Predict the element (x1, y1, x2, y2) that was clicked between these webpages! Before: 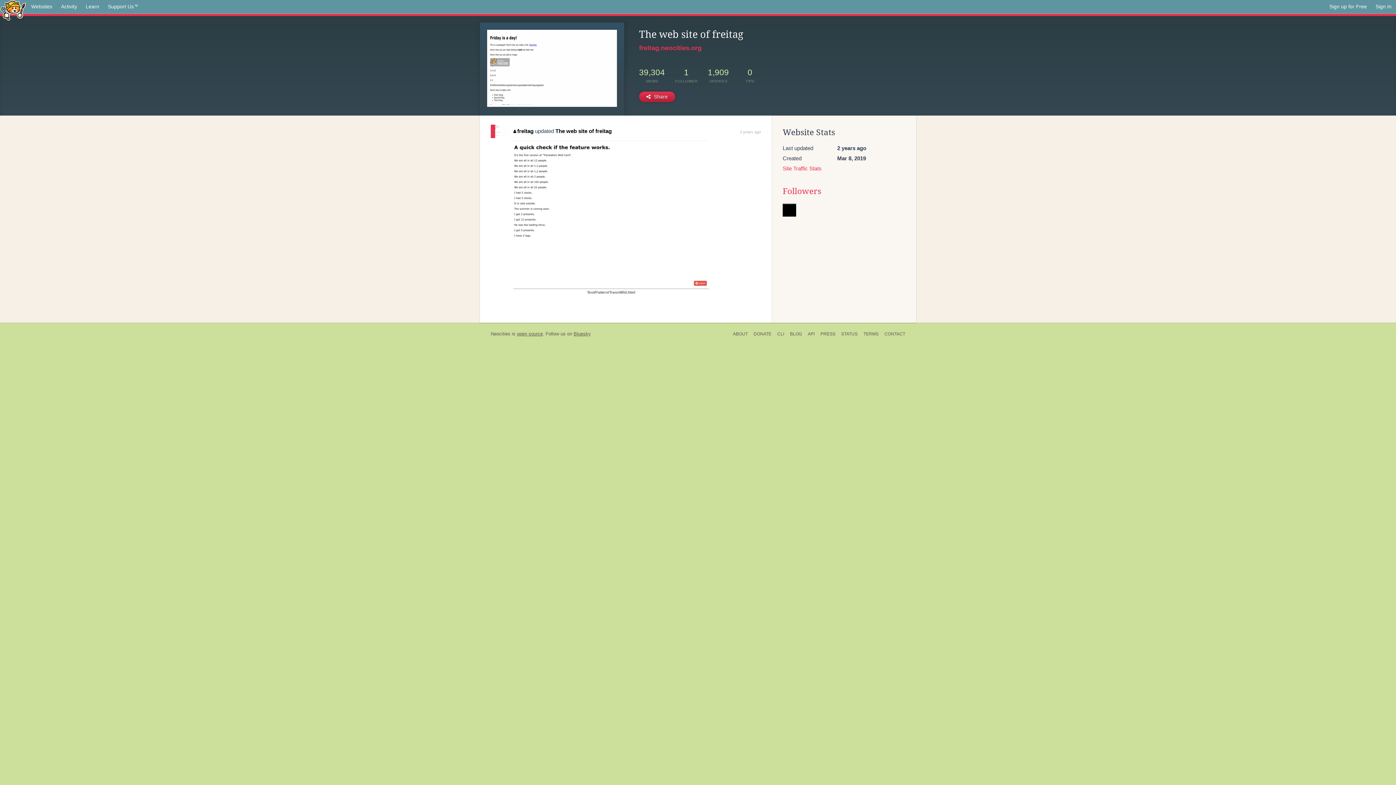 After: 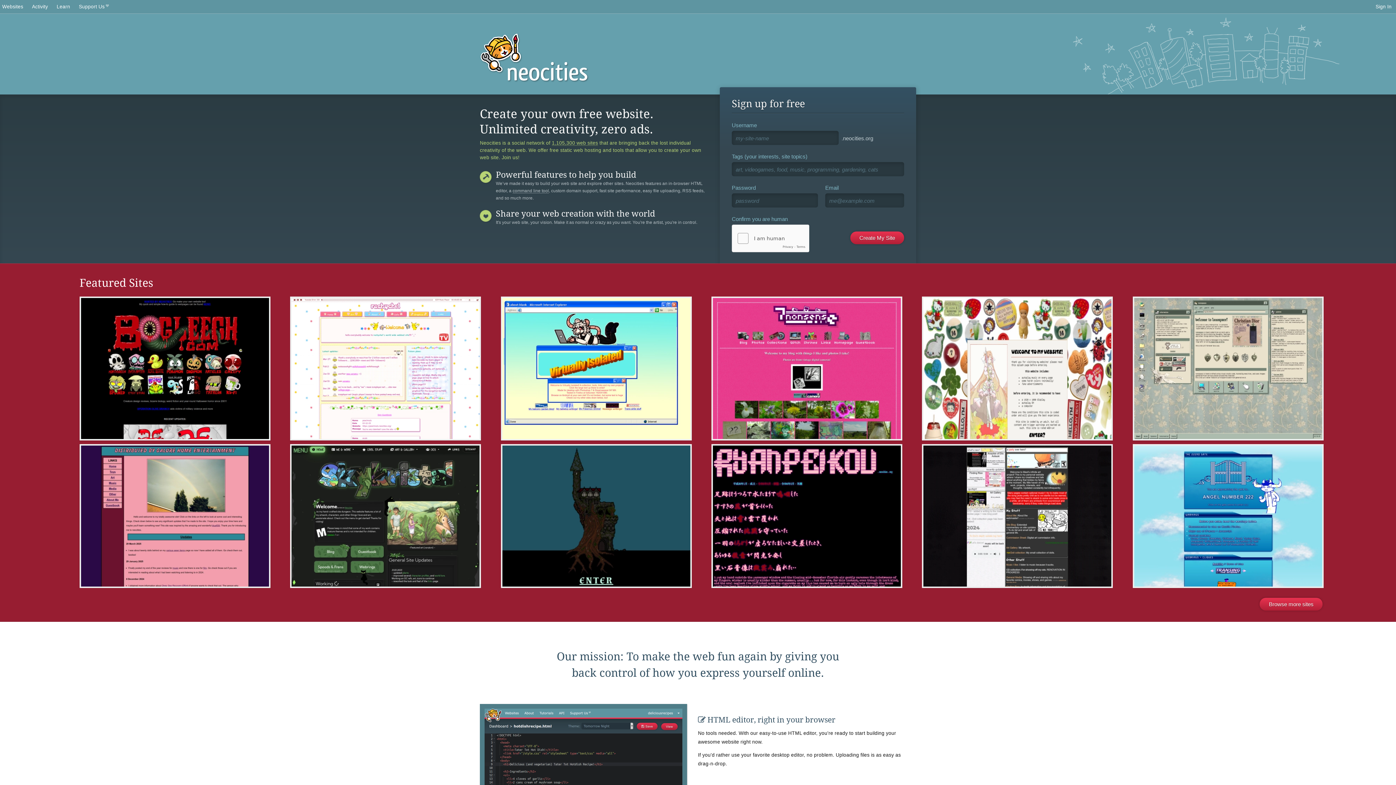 Action: bbox: (0, 0, 26, 19)